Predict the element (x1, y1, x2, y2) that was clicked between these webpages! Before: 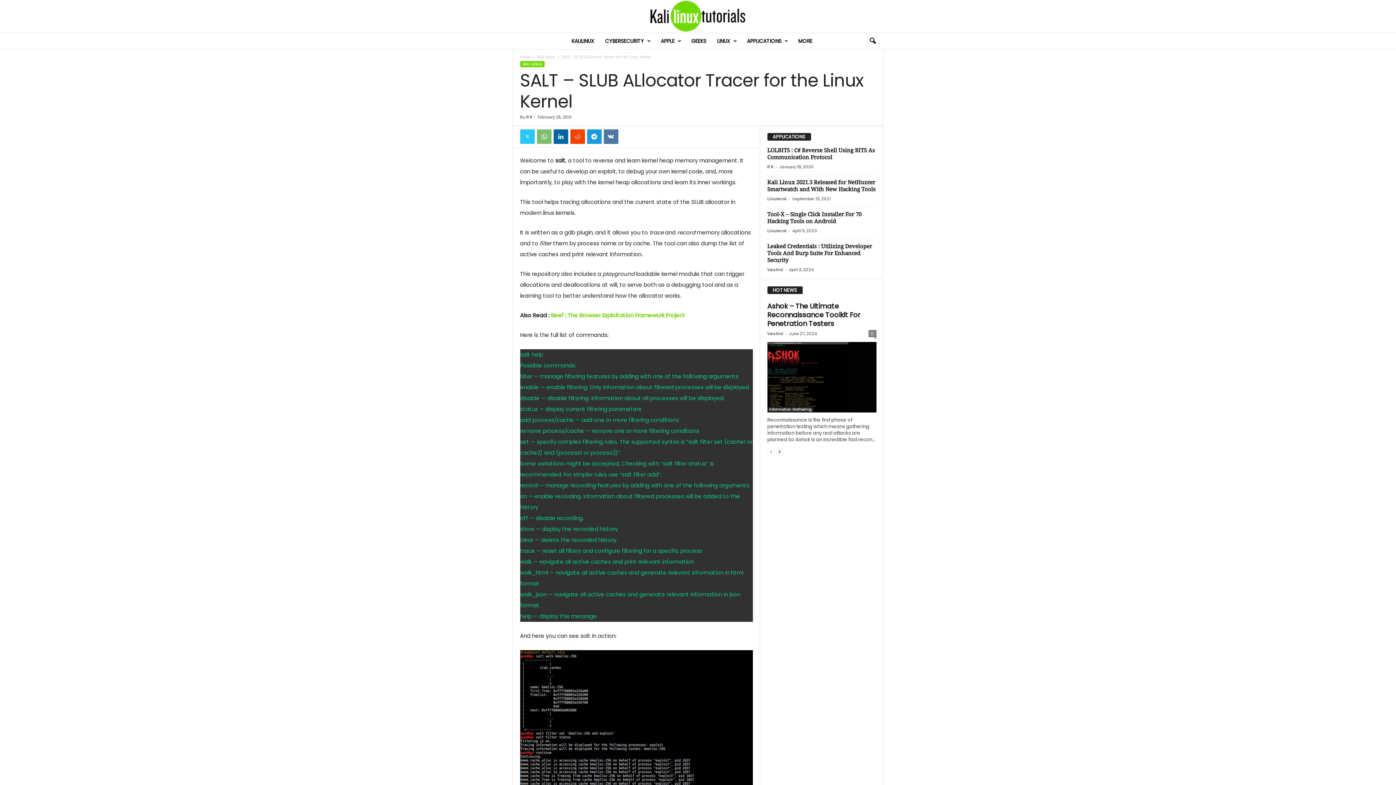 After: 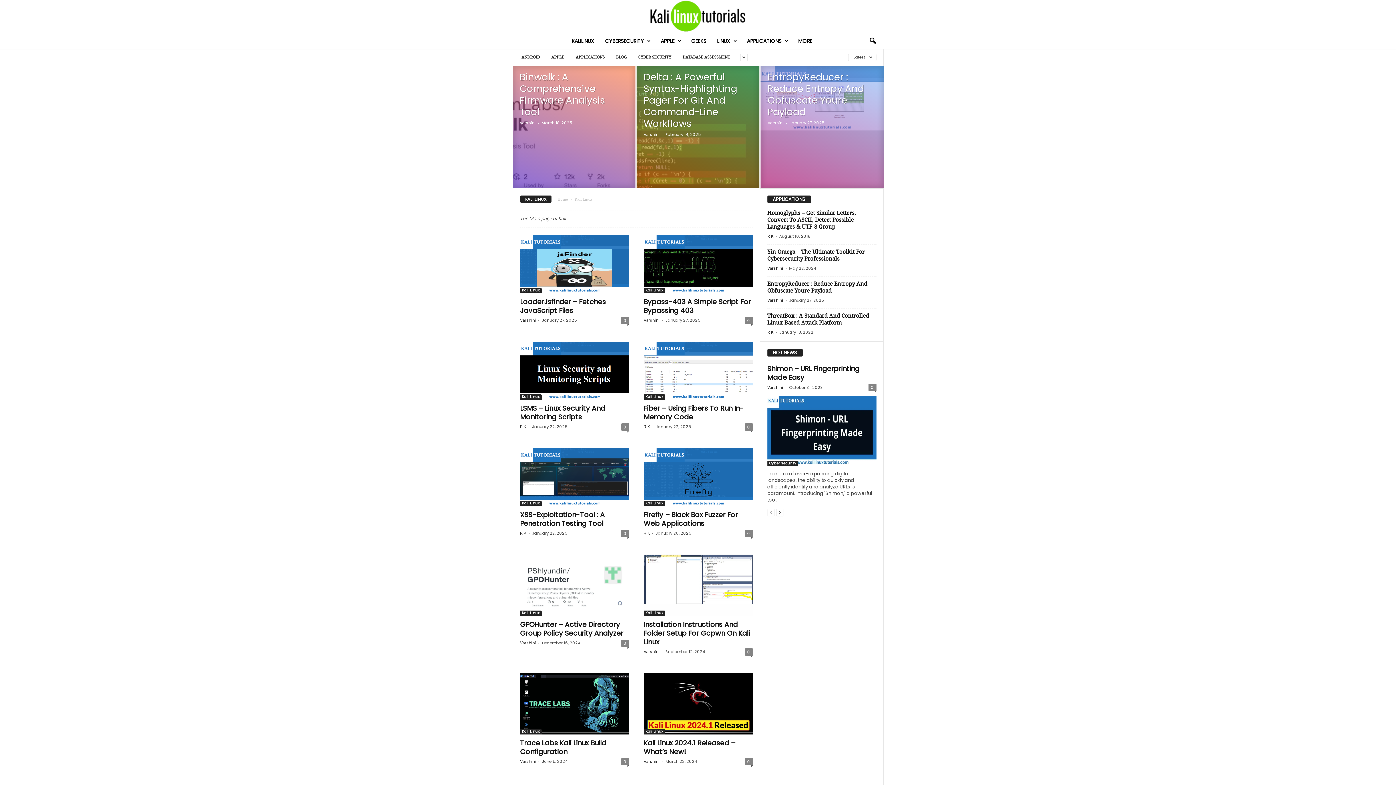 Action: bbox: (537, 54, 555, 58) label: Kali Linux